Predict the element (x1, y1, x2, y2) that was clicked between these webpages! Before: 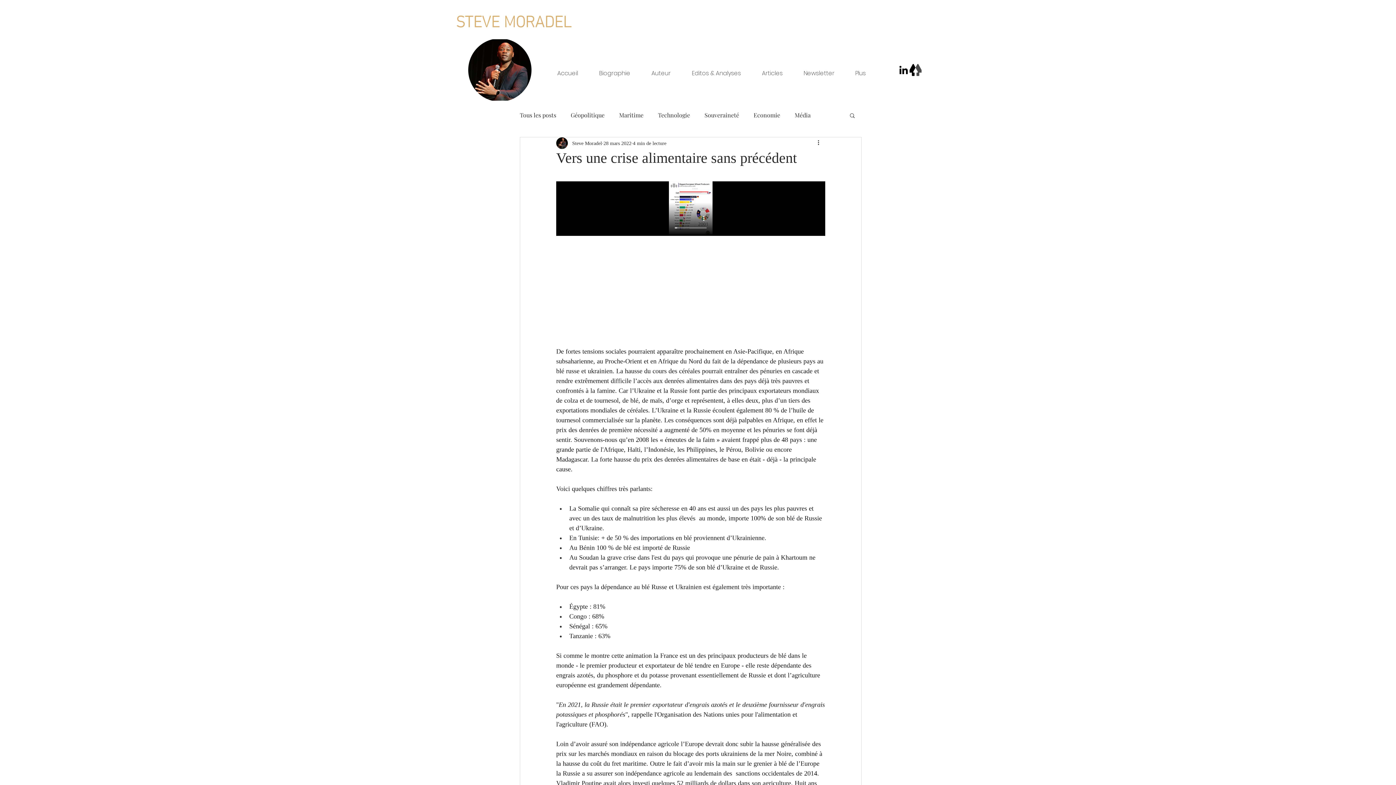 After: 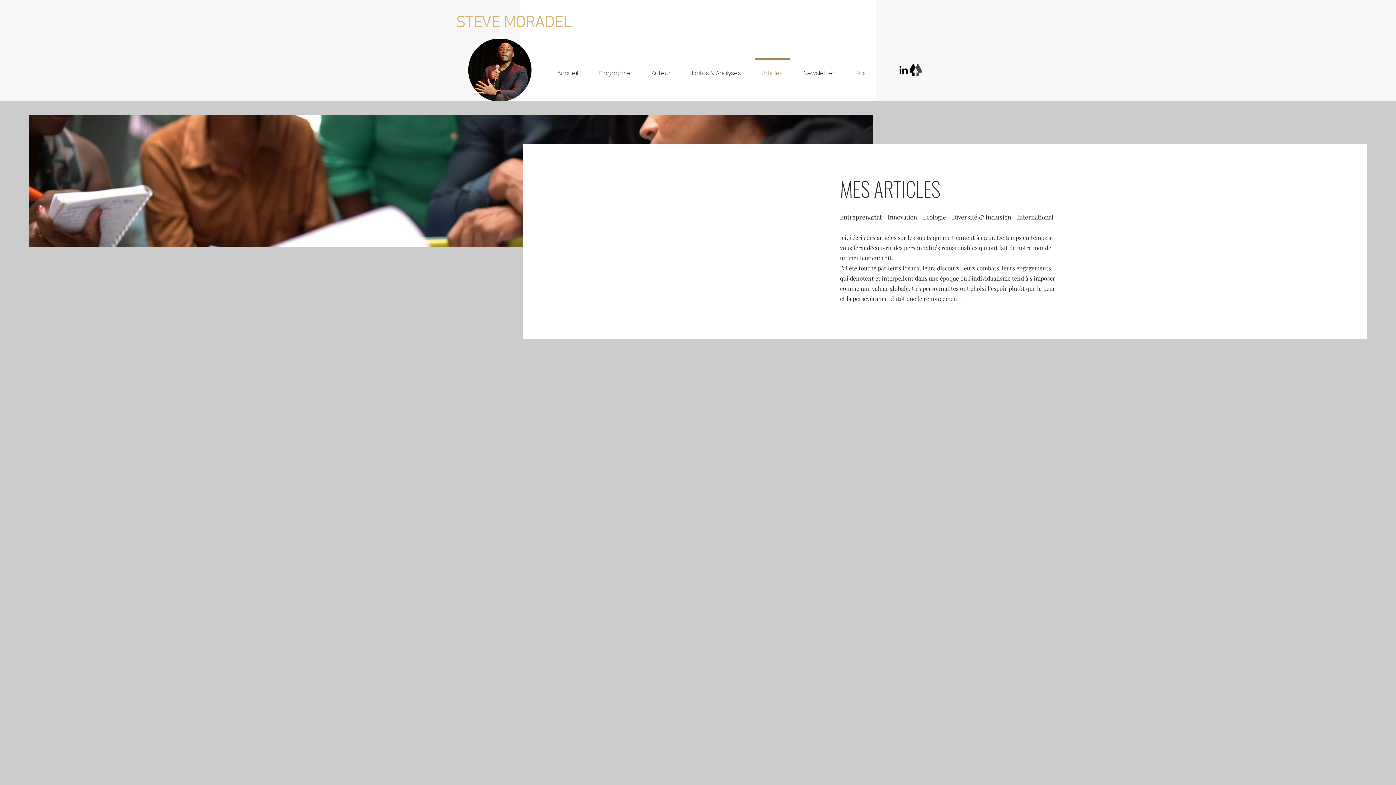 Action: label: Articles bbox: (751, 58, 793, 81)